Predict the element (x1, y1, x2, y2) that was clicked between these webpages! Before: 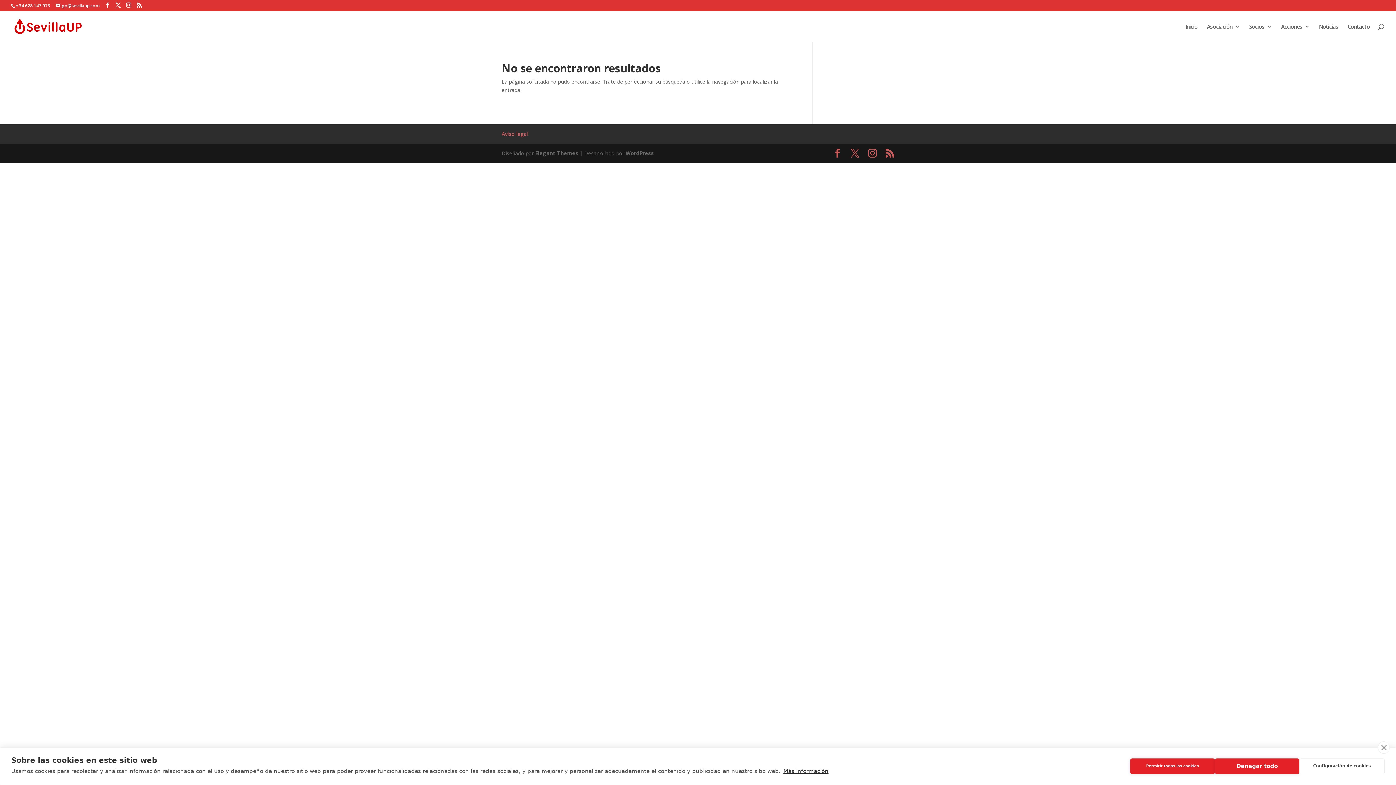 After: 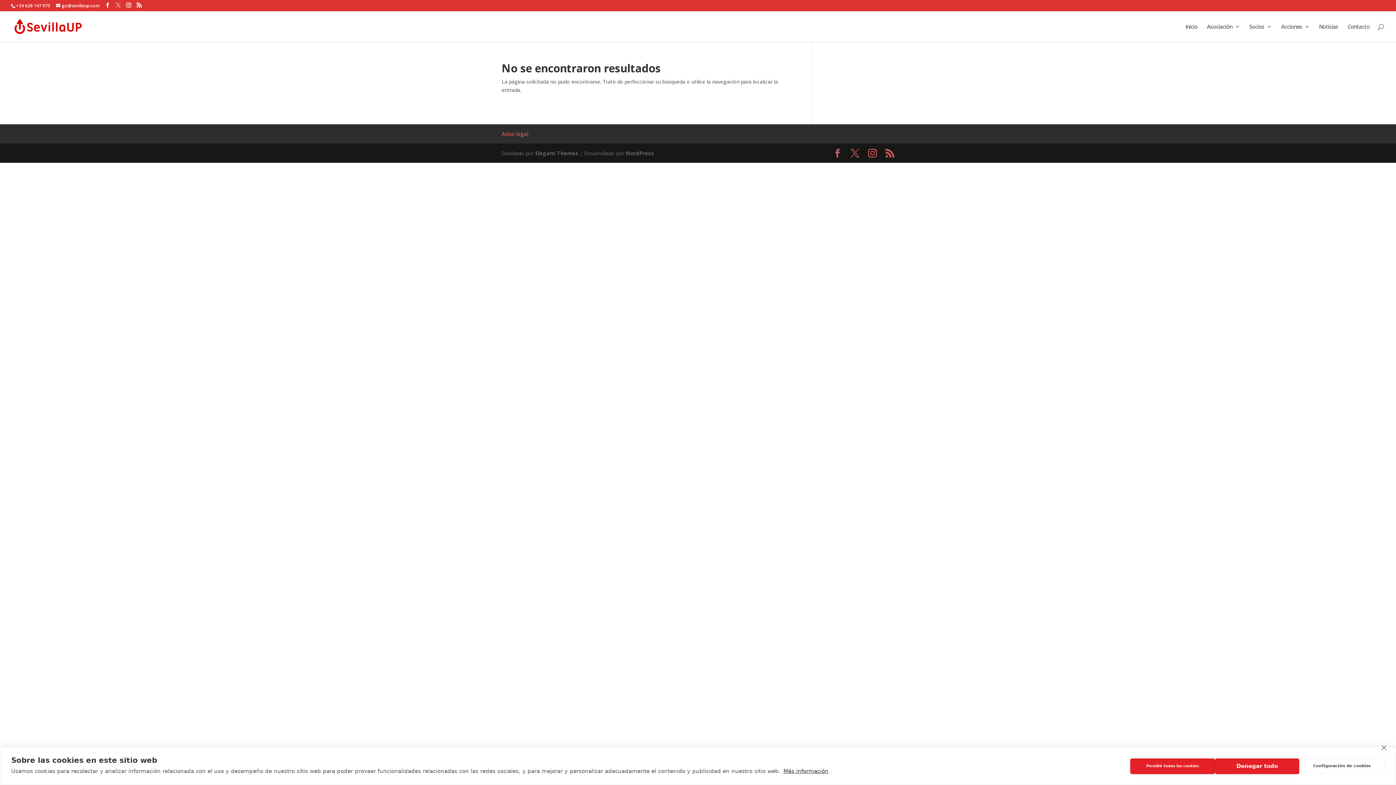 Action: bbox: (115, 2, 120, 8)